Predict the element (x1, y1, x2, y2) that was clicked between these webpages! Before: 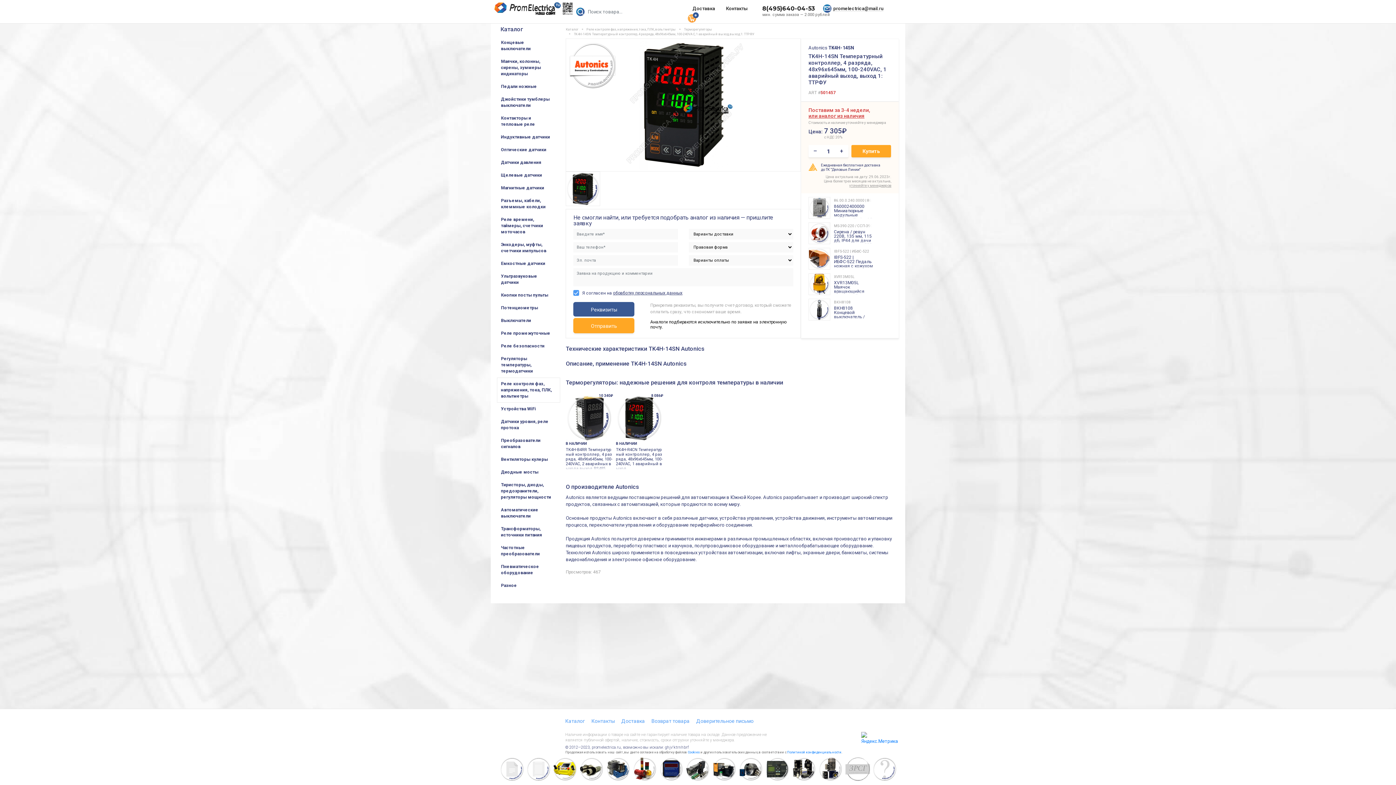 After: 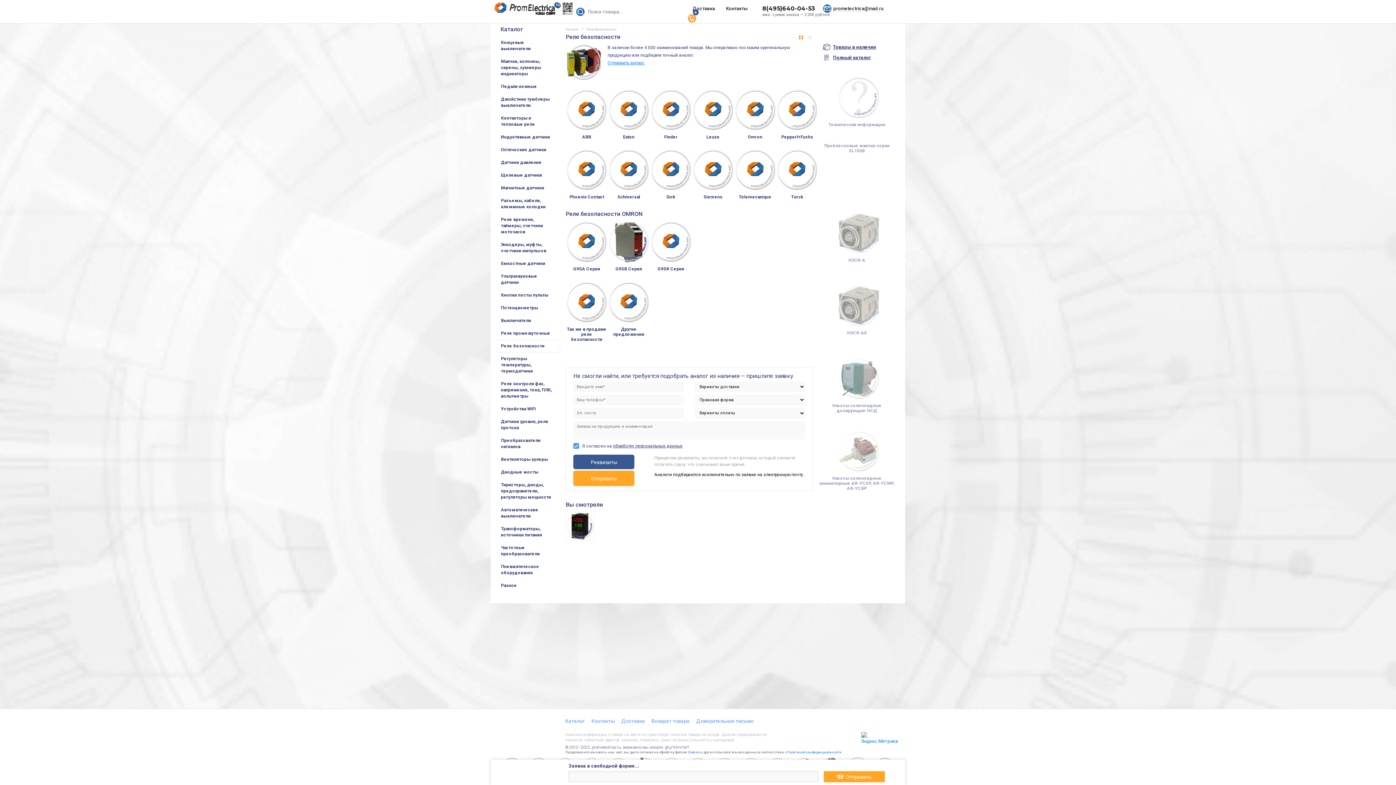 Action: bbox: (497, 340, 560, 352) label: Реле безопасности